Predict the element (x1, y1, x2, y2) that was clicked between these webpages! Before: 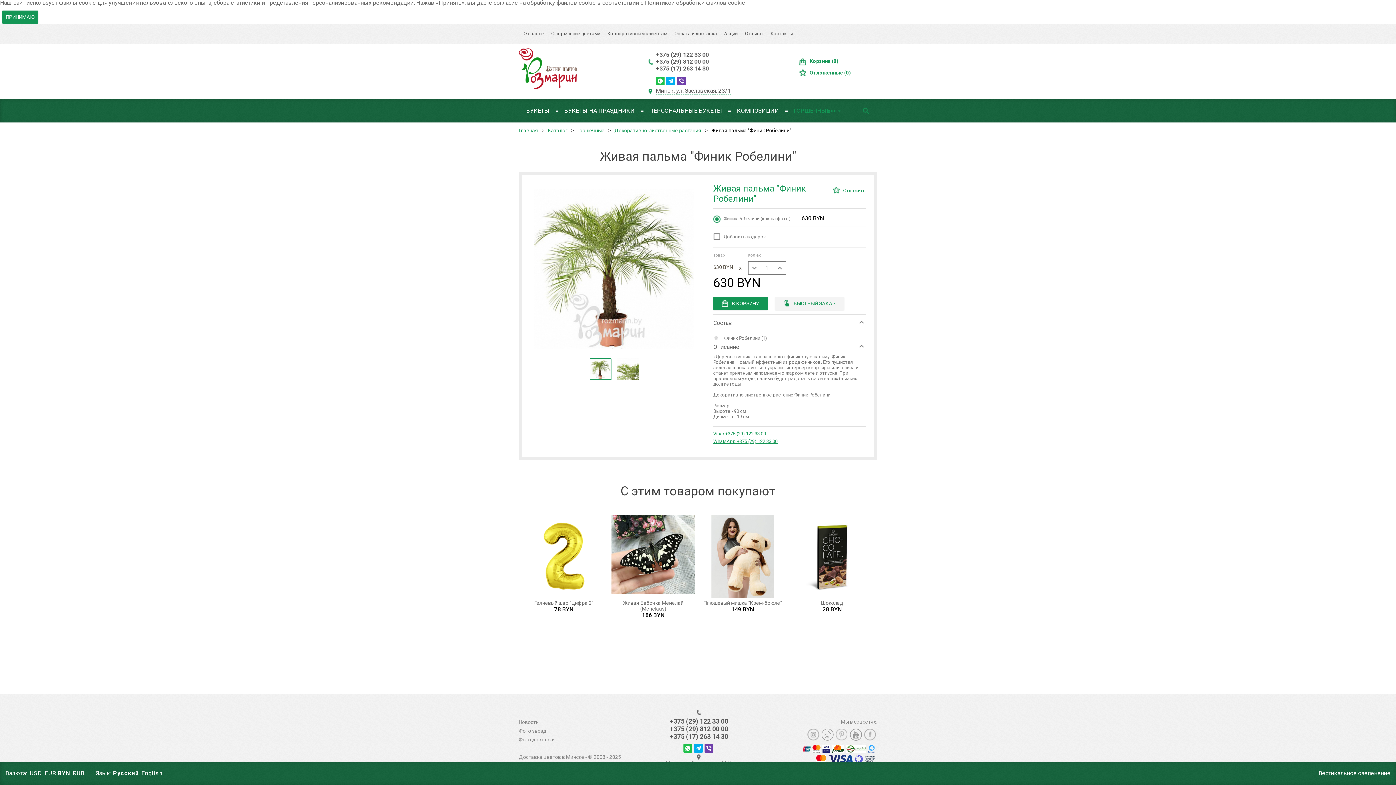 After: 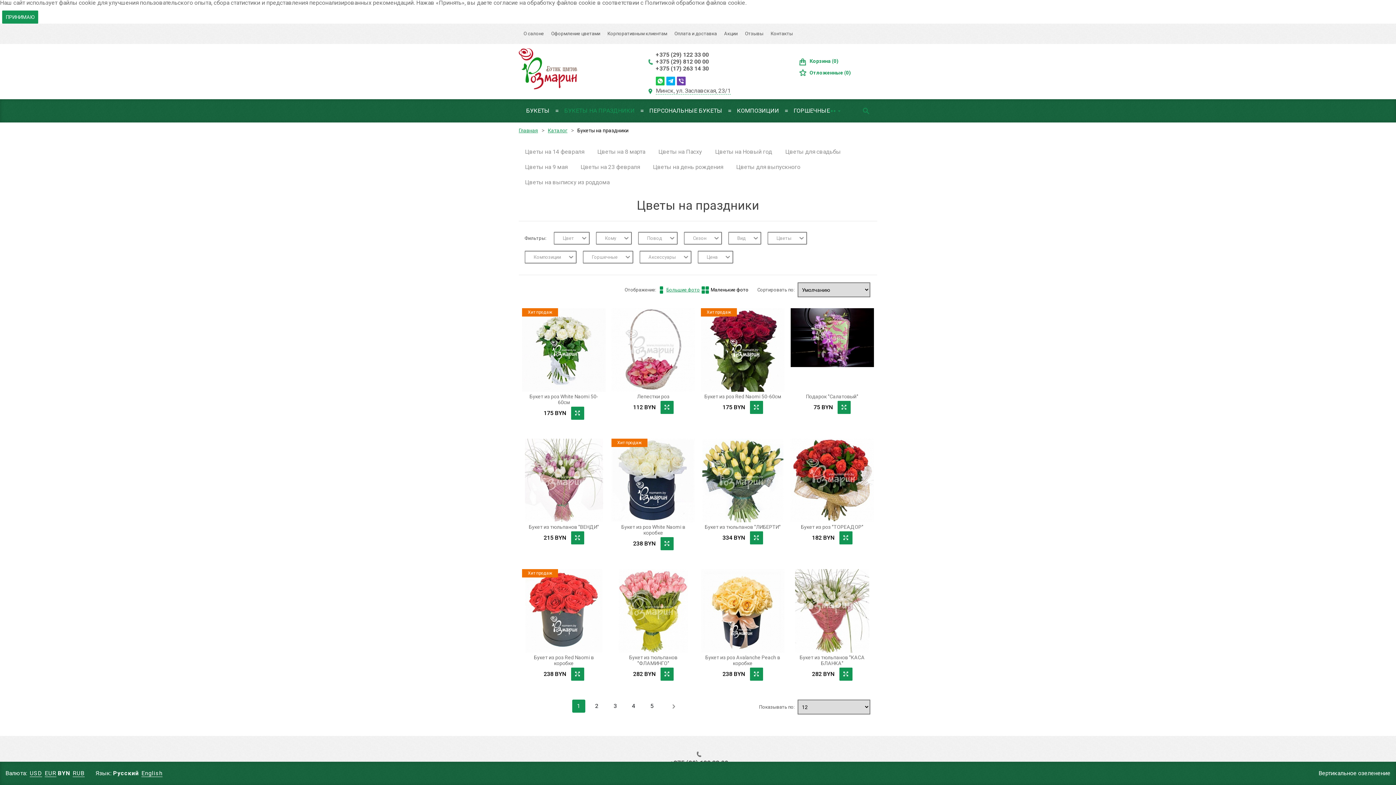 Action: bbox: (558, 99, 640, 122) label: БУКЕТЫ НА ПРАЗДНИКИ